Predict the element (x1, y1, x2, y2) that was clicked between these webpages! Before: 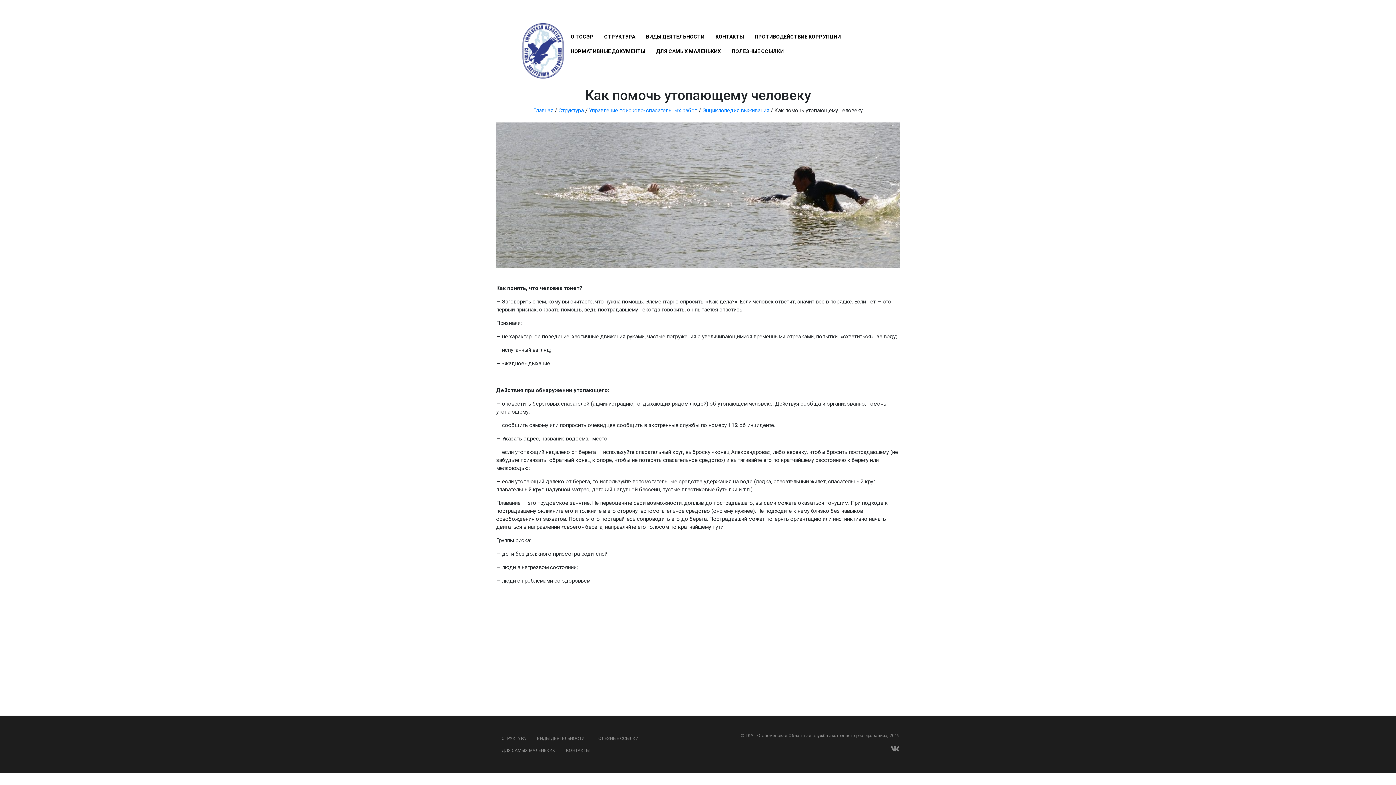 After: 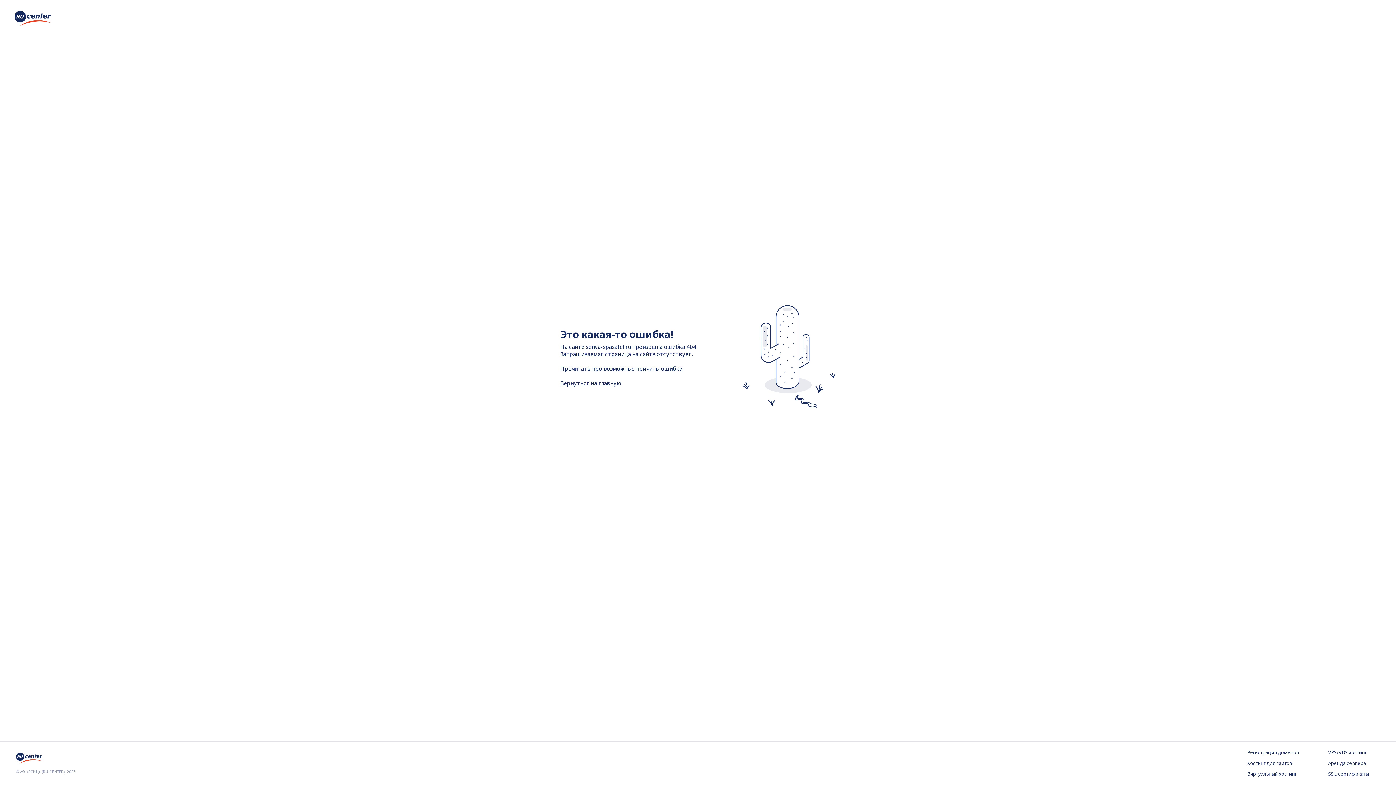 Action: label: ДЛЯ САМЫХ МАЛЕНЬКИХ bbox: (656, 48, 721, 54)